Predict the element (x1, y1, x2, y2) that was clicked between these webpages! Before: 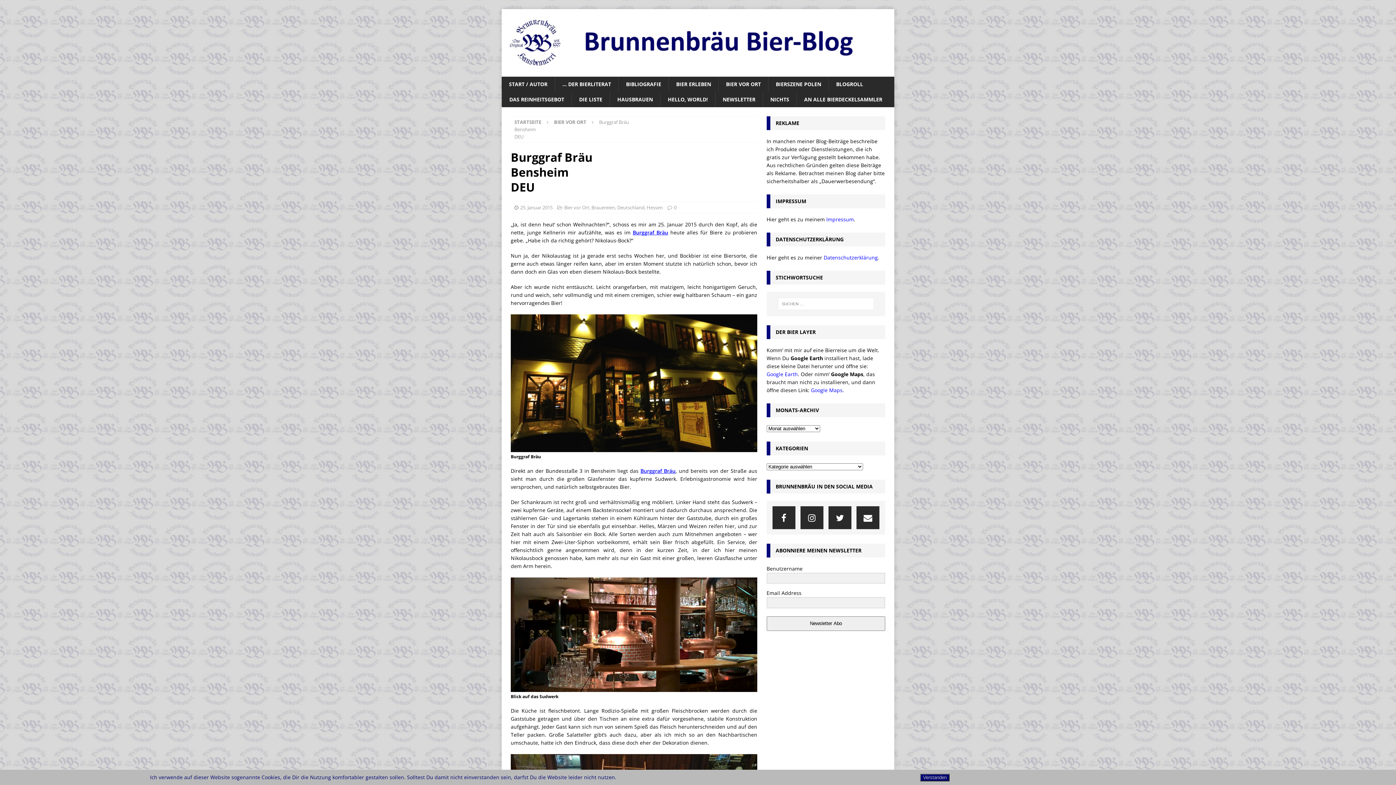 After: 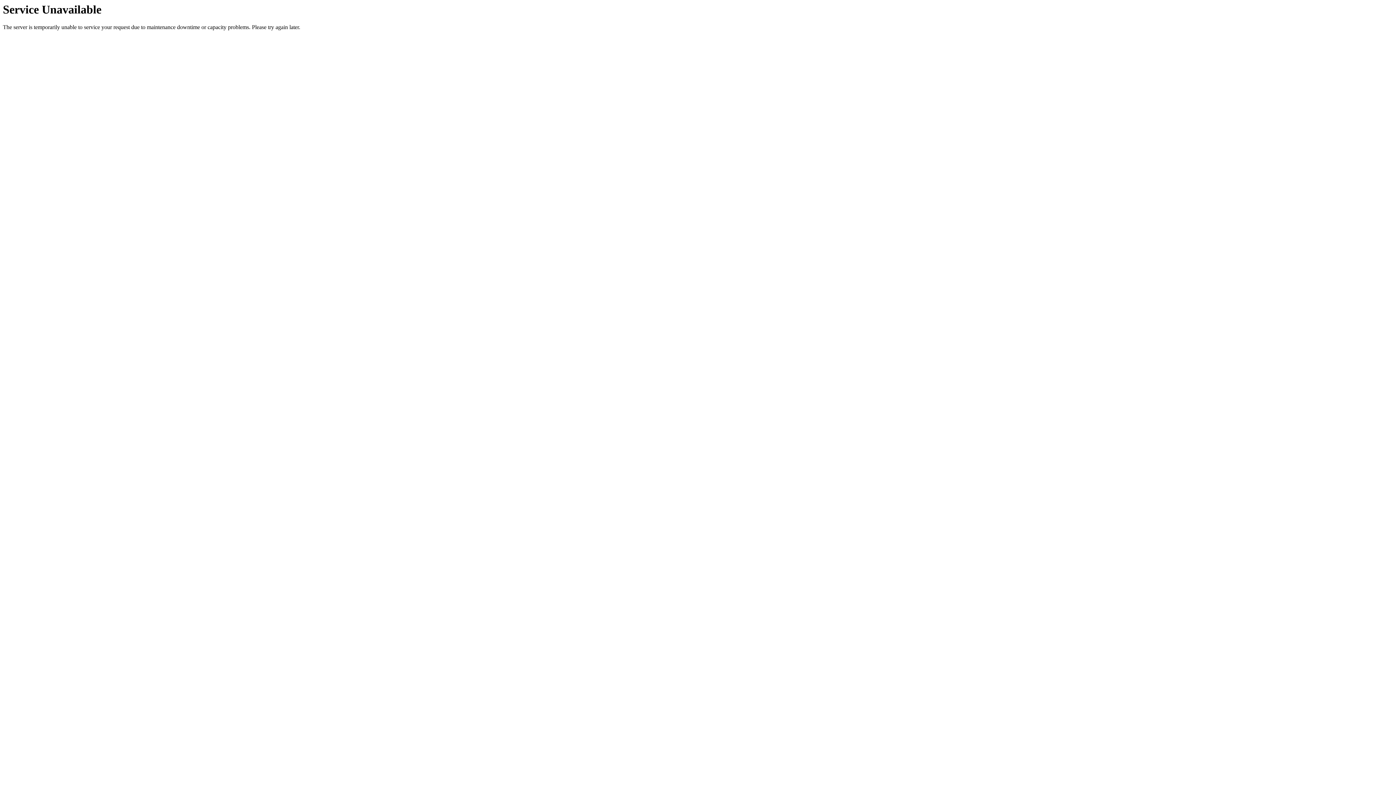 Action: label: 25. Januar 2015 bbox: (520, 204, 552, 210)